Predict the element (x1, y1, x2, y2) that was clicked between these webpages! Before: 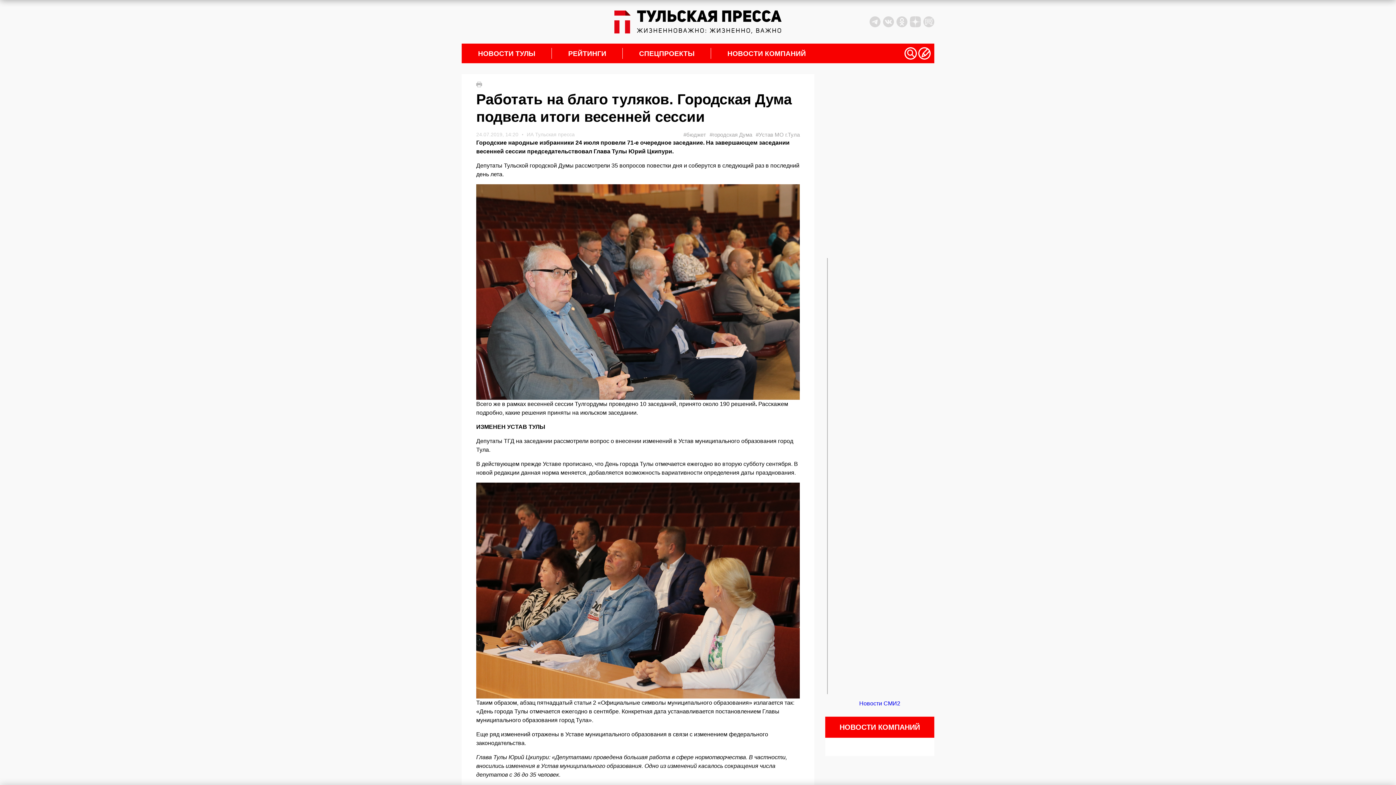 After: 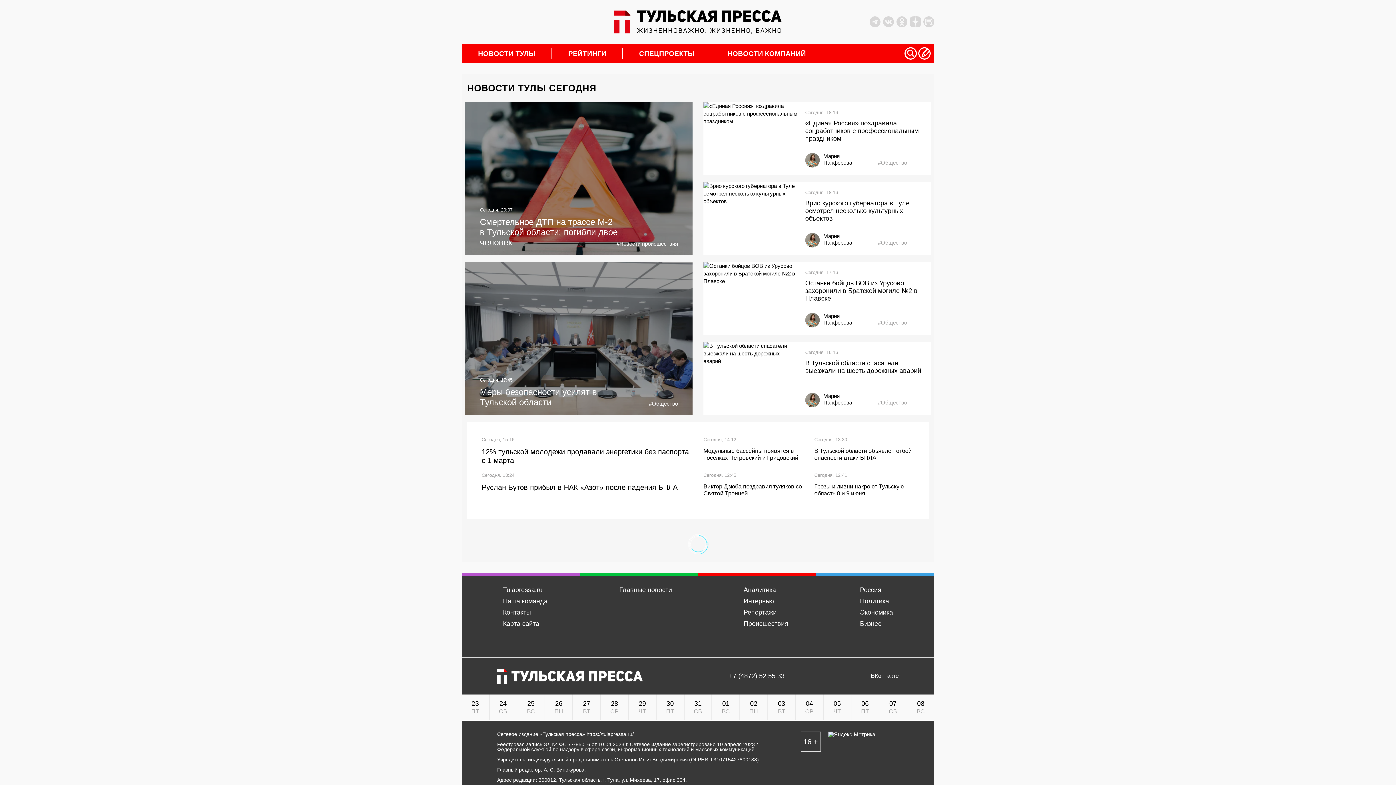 Action: bbox: (461, 50, 552, 56) label: НОВОСТИ ТУЛЫ